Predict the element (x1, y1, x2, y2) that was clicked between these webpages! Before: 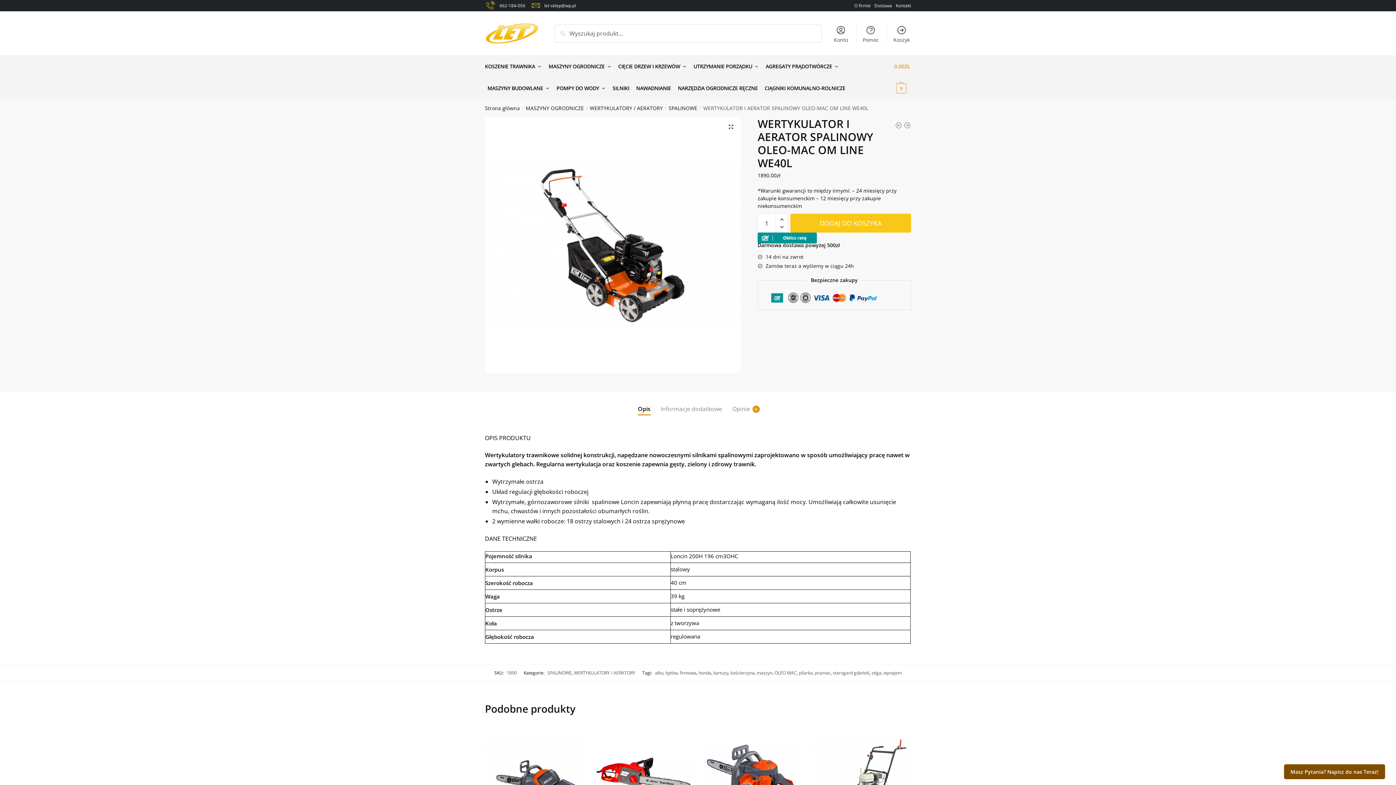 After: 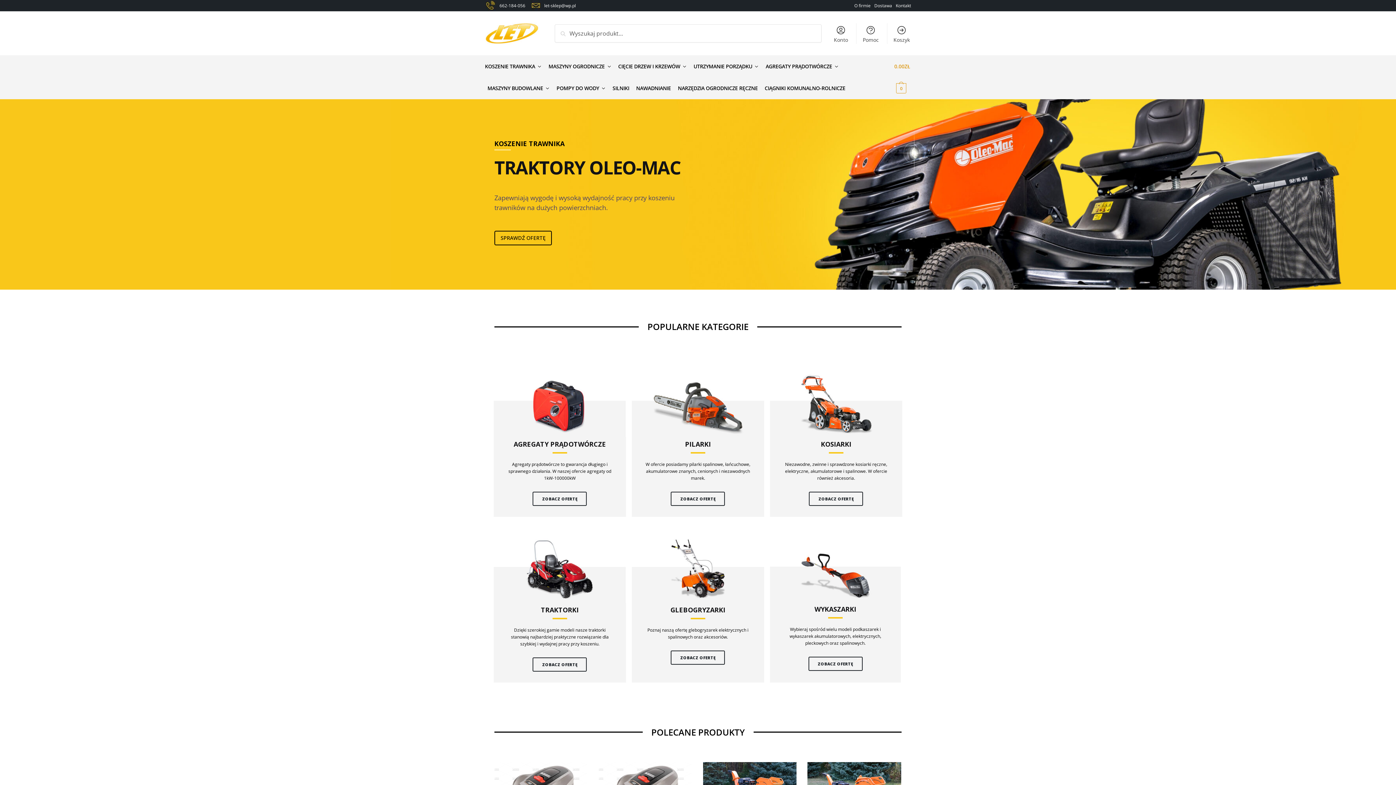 Action: label: Strona główna bbox: (485, 104, 520, 111)